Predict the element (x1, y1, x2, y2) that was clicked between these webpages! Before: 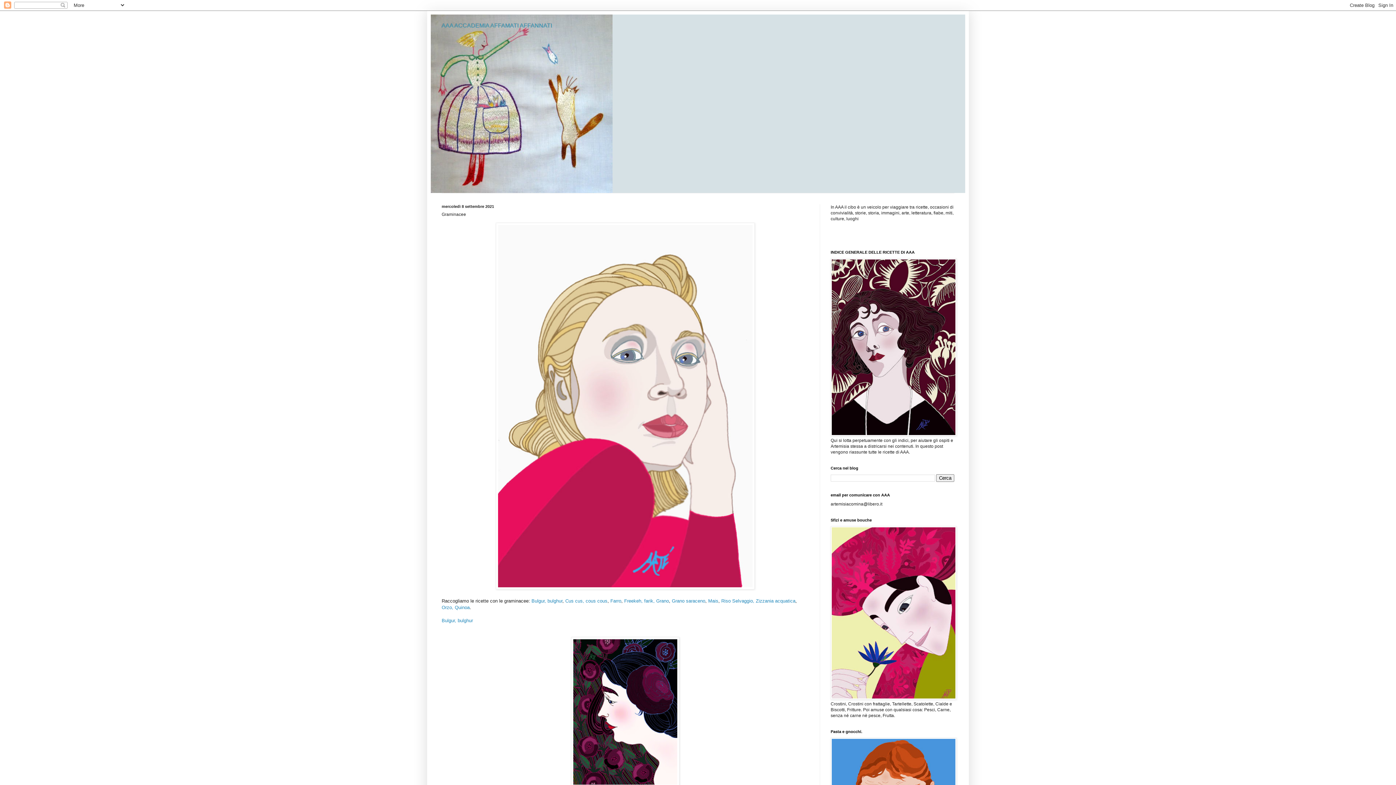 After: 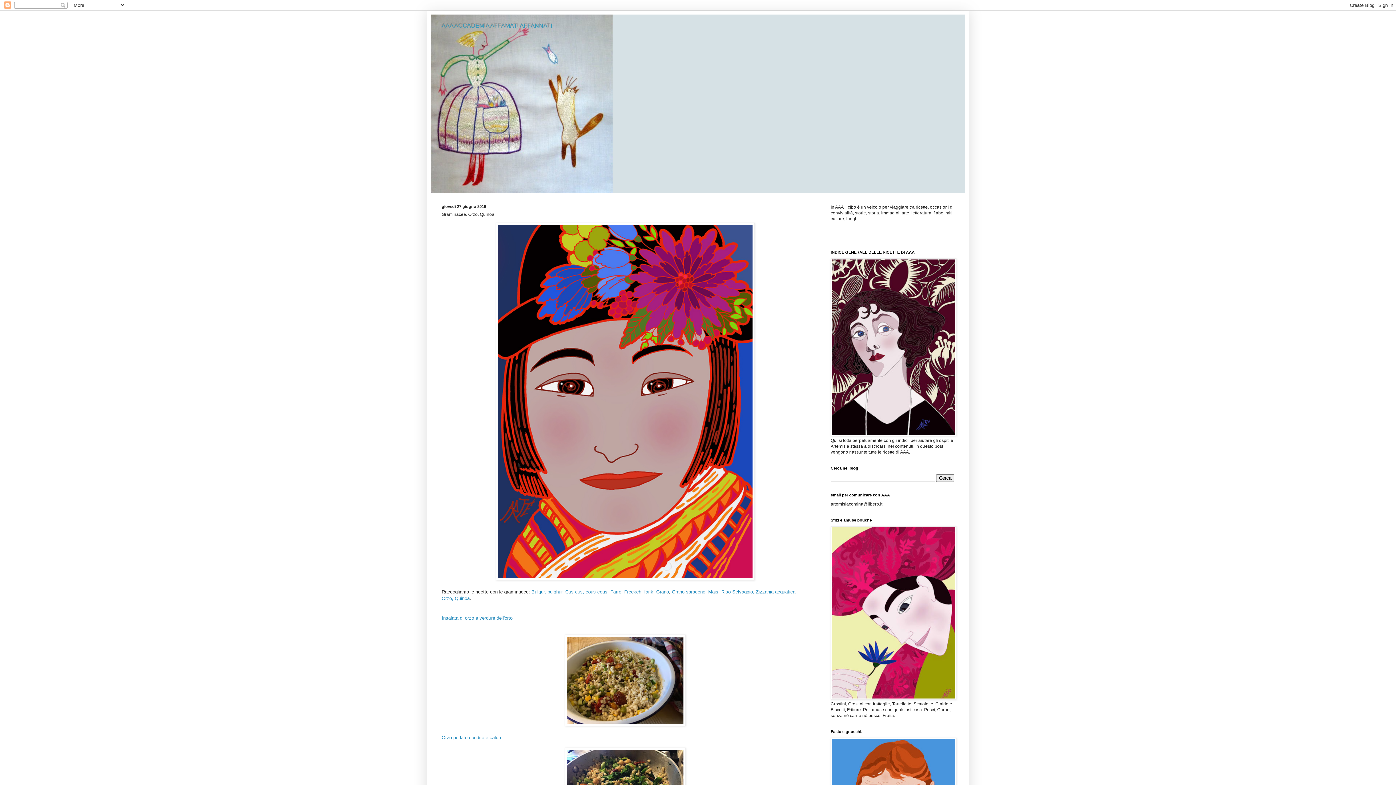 Action: bbox: (441, 605, 469, 610) label: Orzo, Quinoa